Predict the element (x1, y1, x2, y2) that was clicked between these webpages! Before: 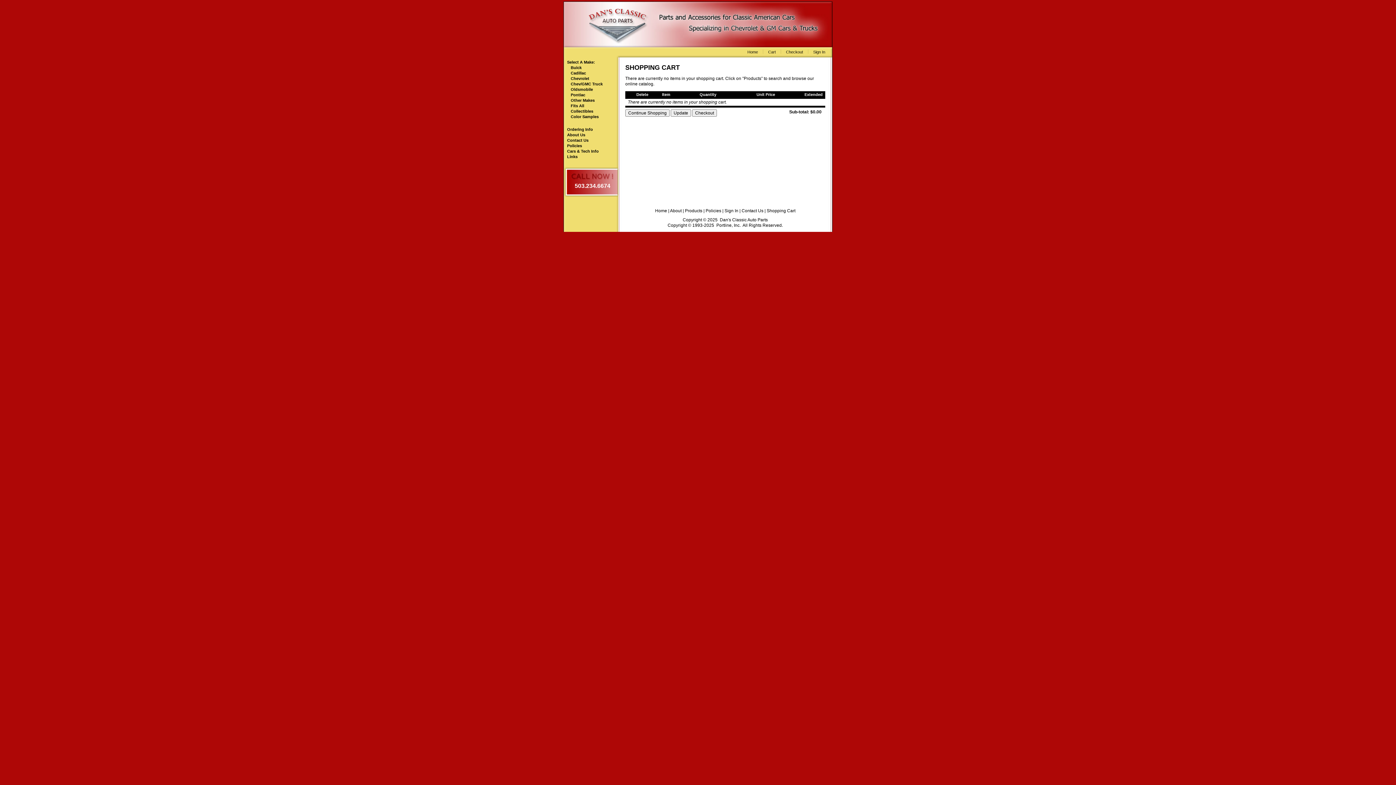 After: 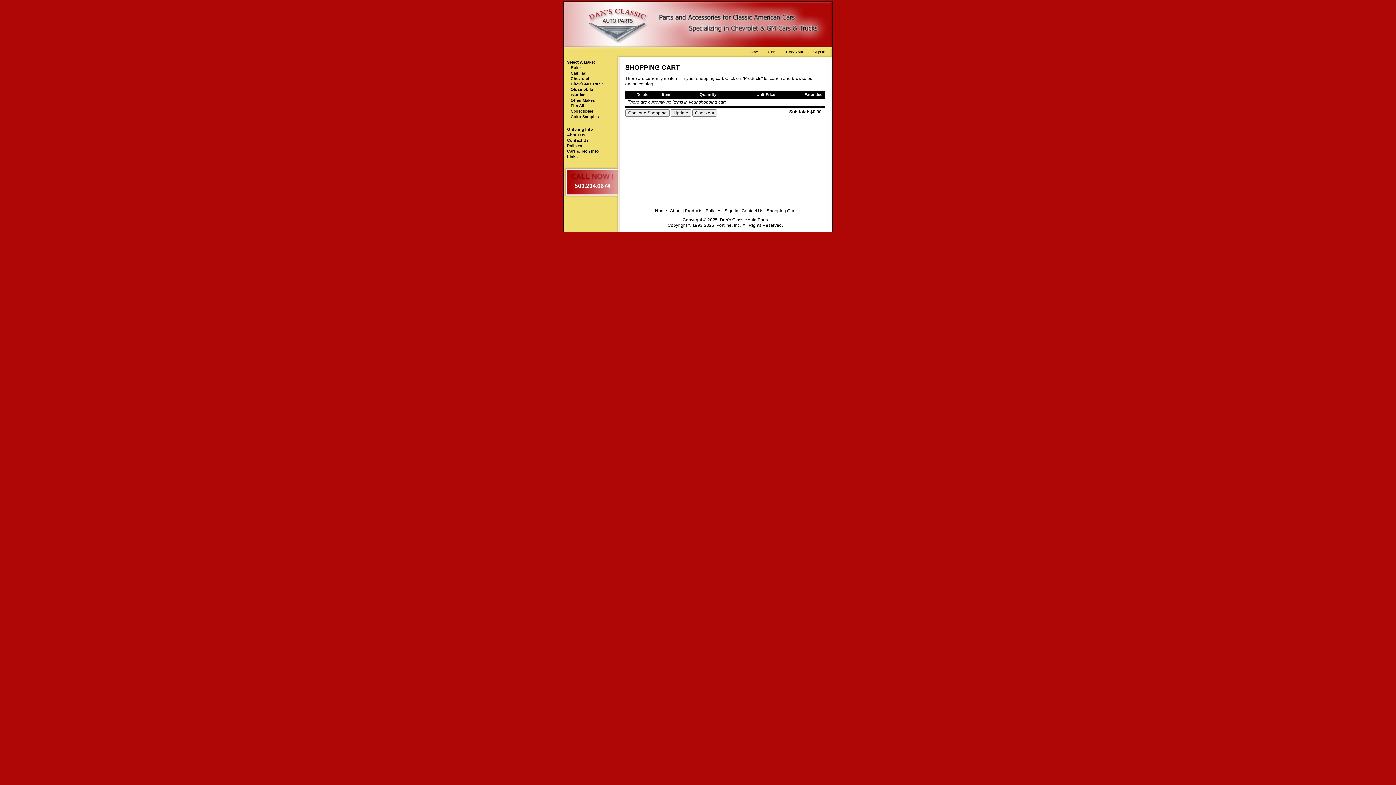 Action: bbox: (786, 49, 803, 54) label: Checkout